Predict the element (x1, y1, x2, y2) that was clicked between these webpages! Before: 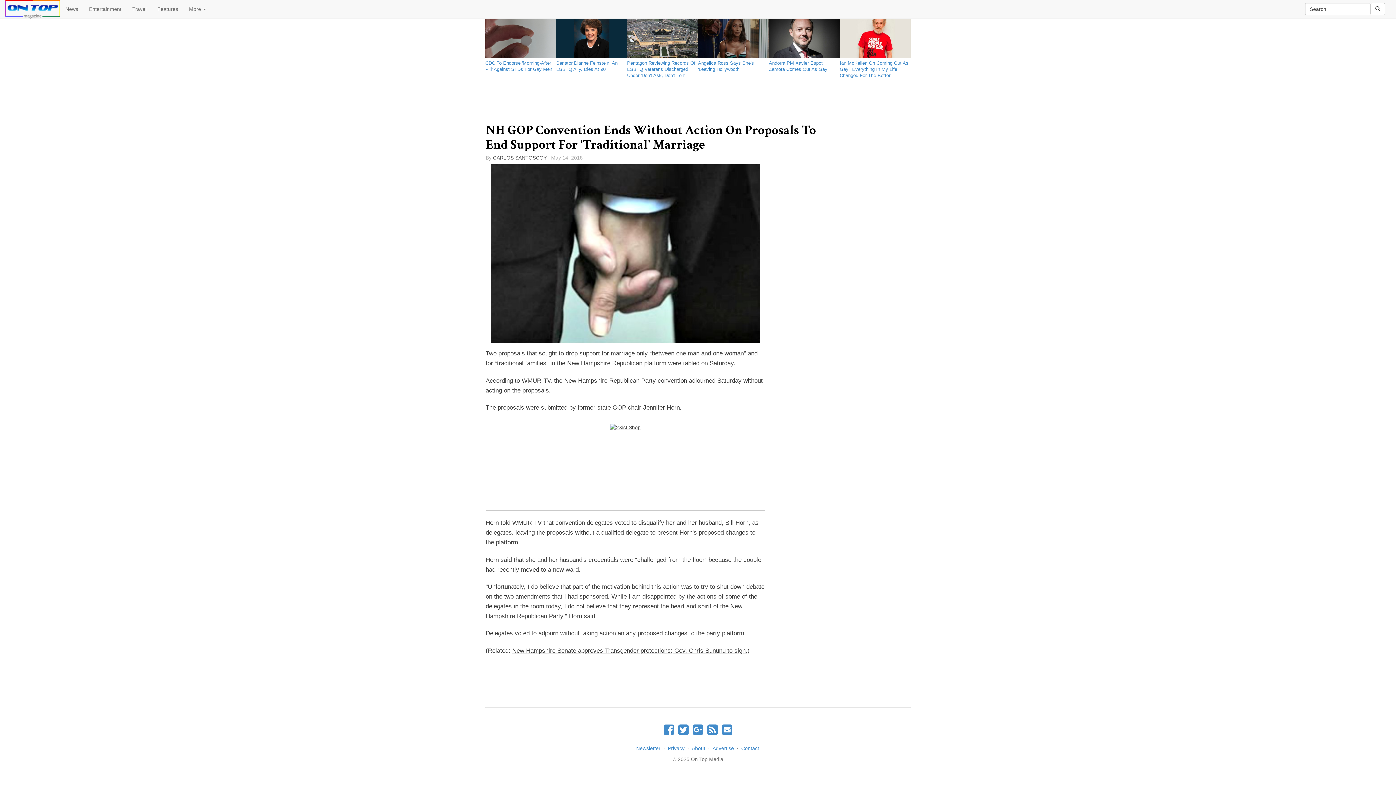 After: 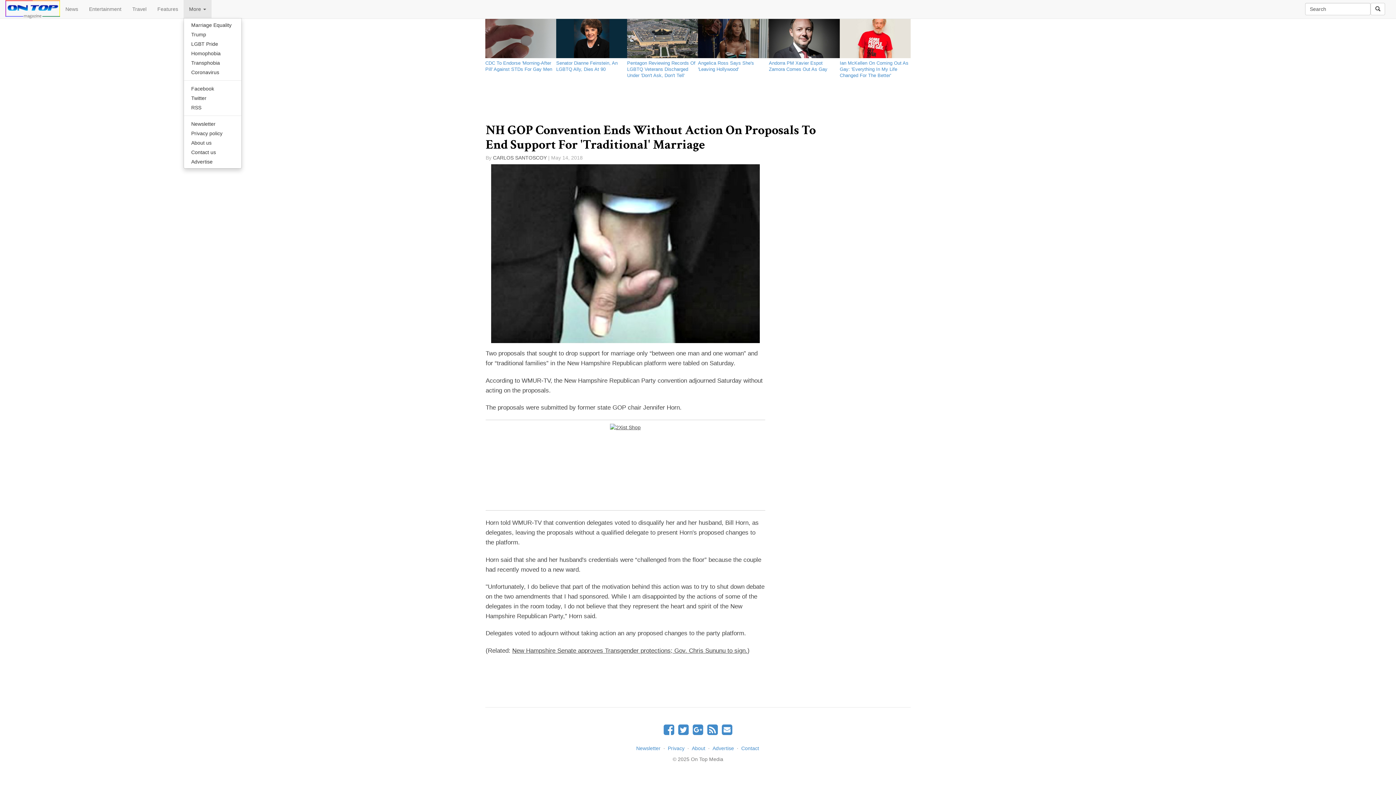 Action: label: More  bbox: (183, 0, 211, 18)